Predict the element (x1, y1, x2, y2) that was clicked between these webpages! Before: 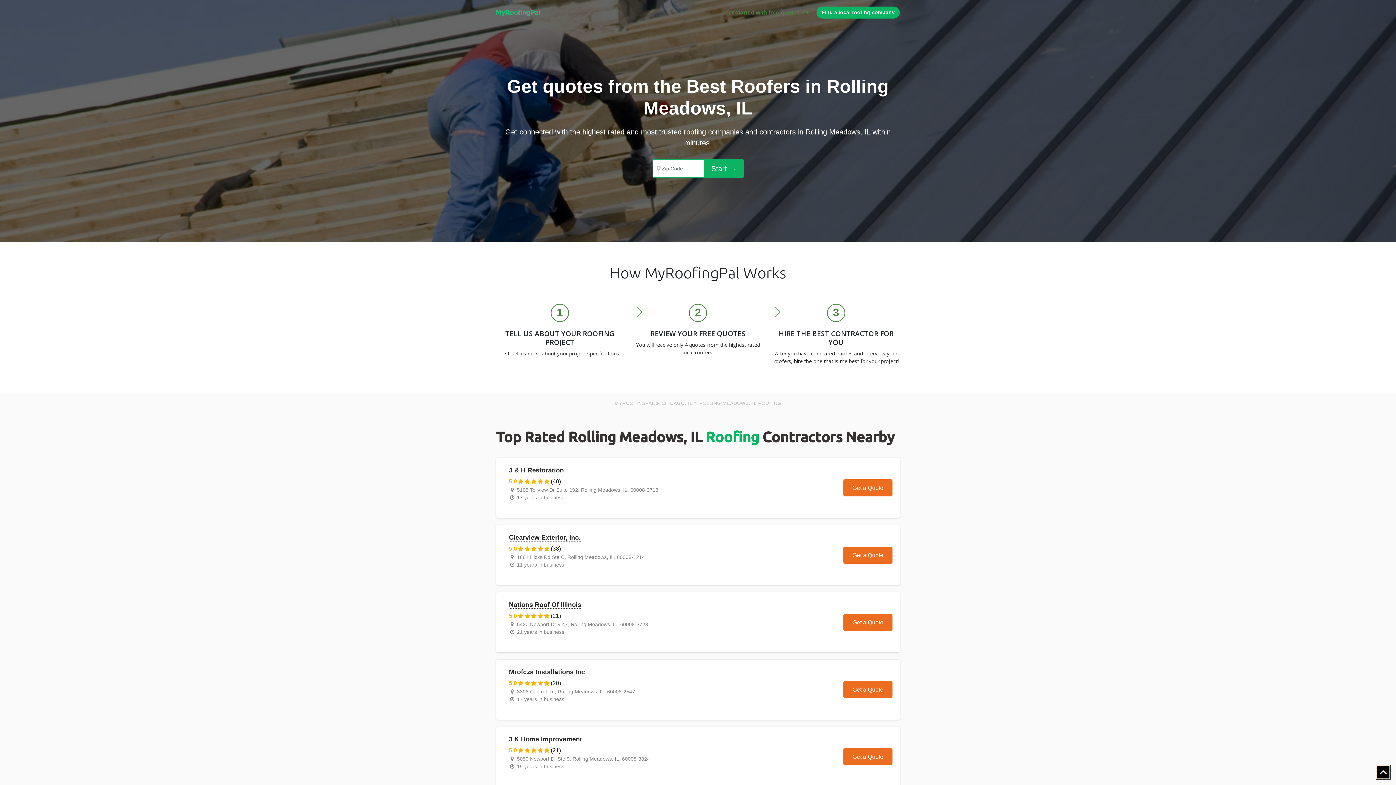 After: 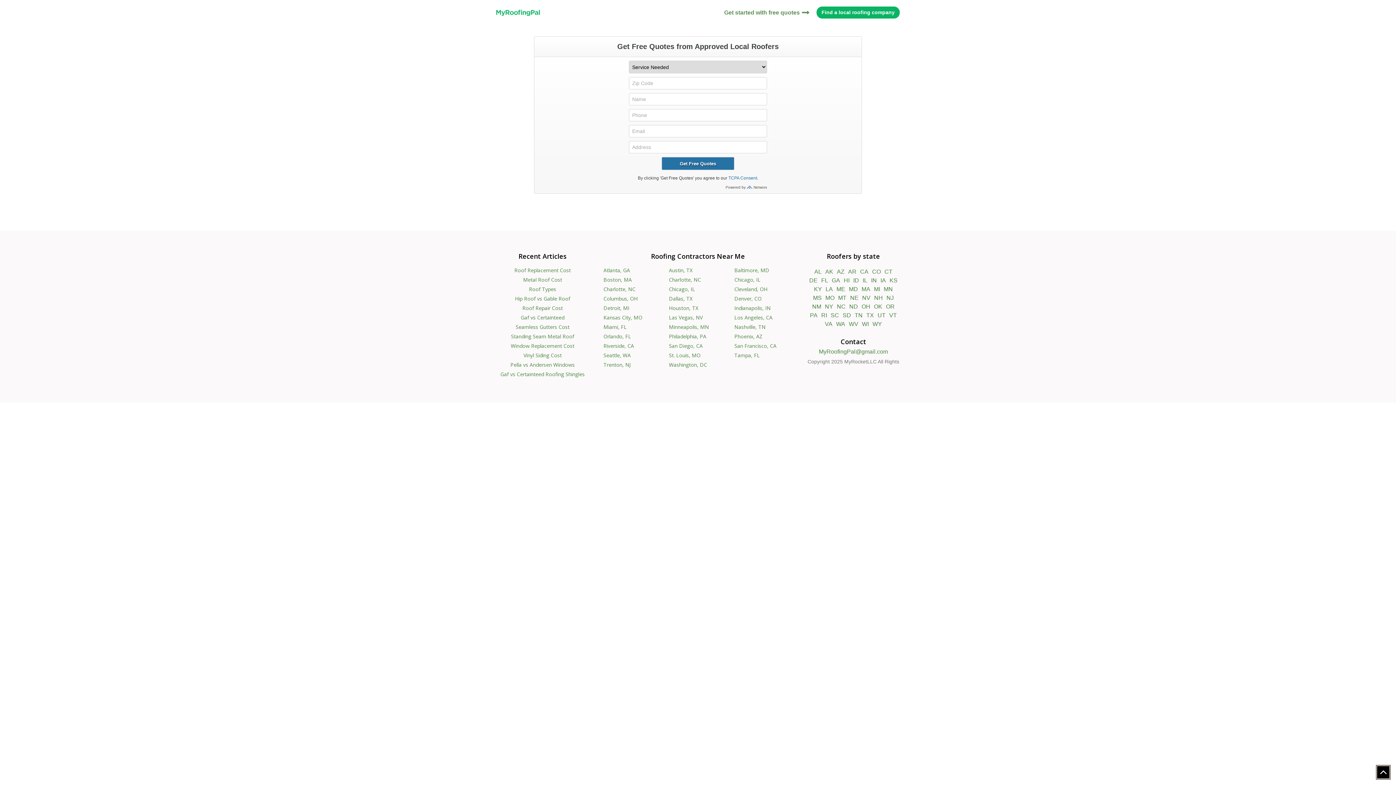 Action: bbox: (843, 614, 892, 631) label: Get a Quote